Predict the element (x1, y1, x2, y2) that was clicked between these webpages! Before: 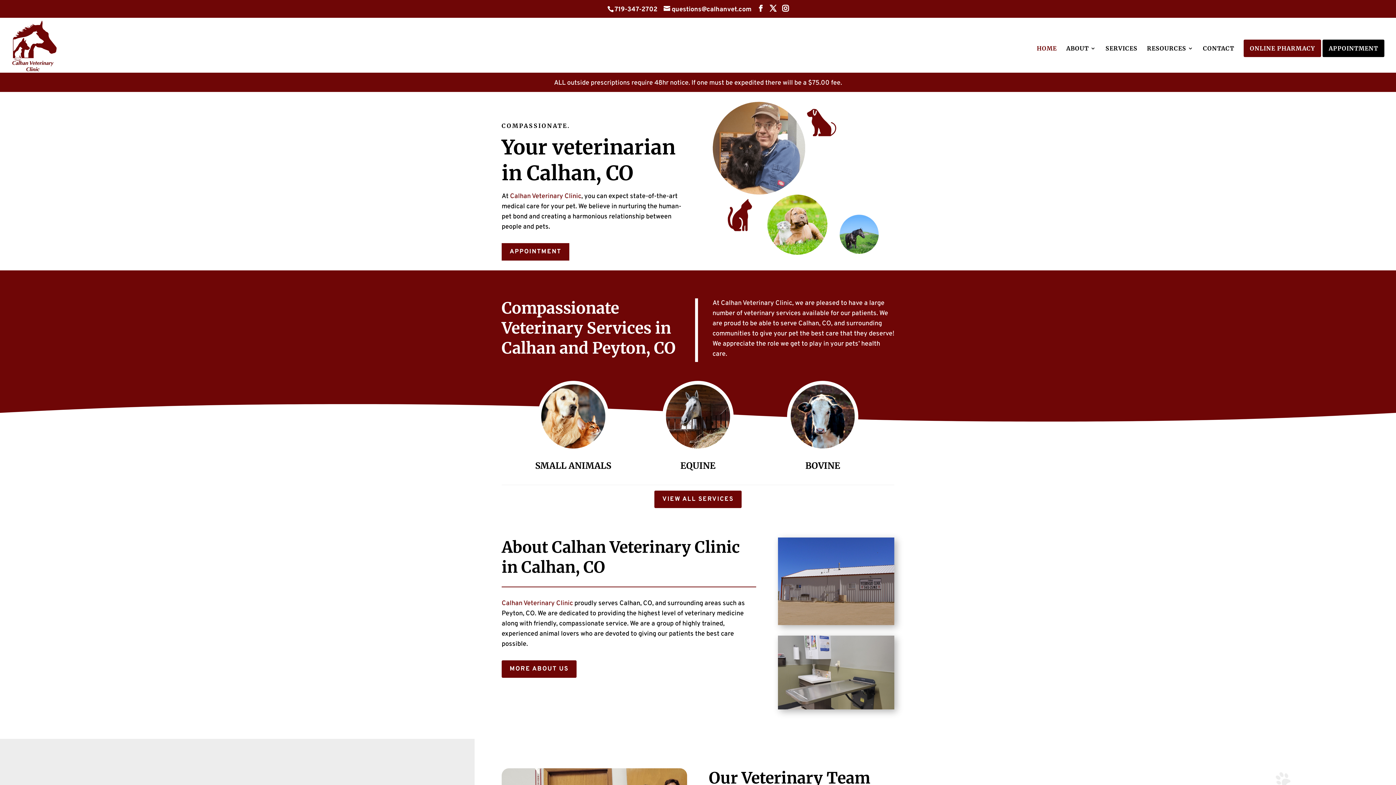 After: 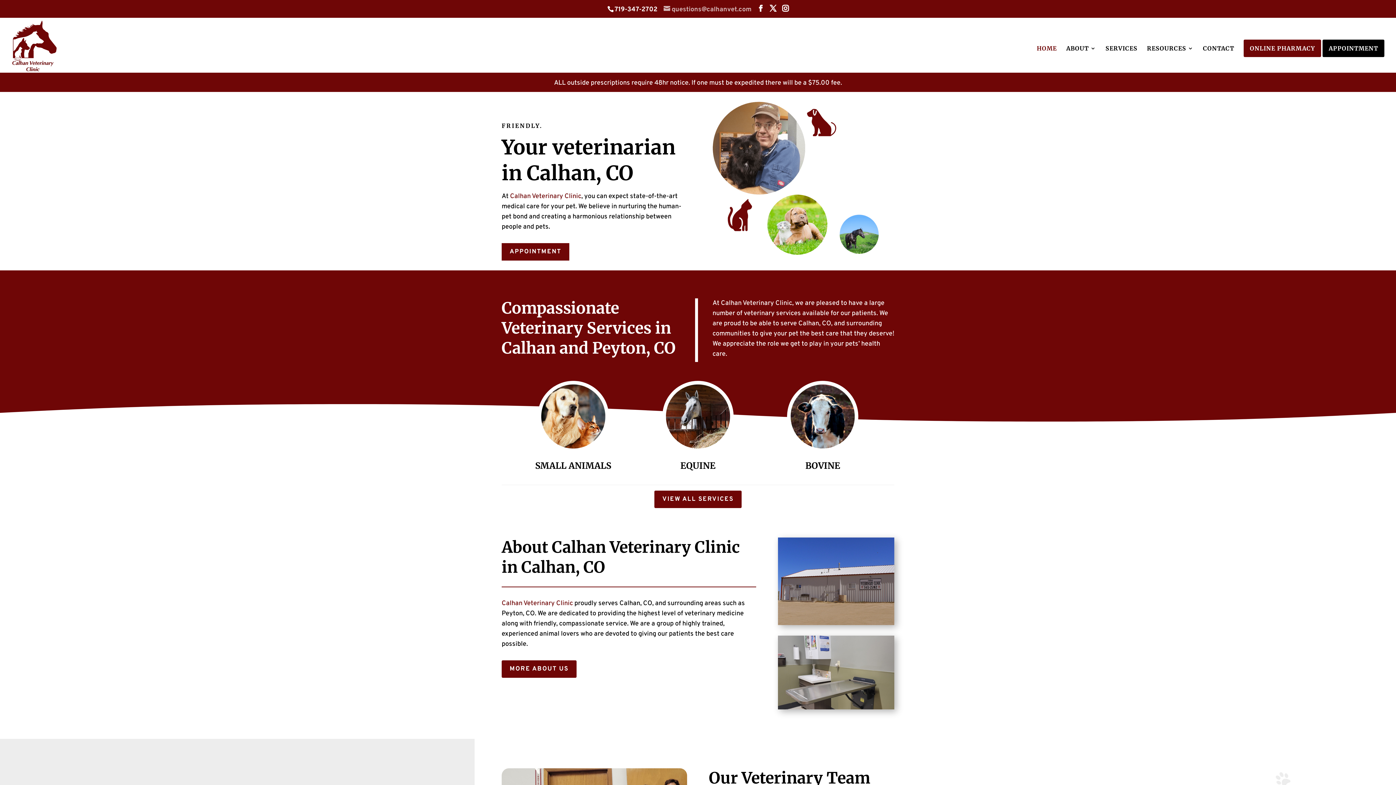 Action: bbox: (663, 5, 751, 13) label: questions@calhanvet.com